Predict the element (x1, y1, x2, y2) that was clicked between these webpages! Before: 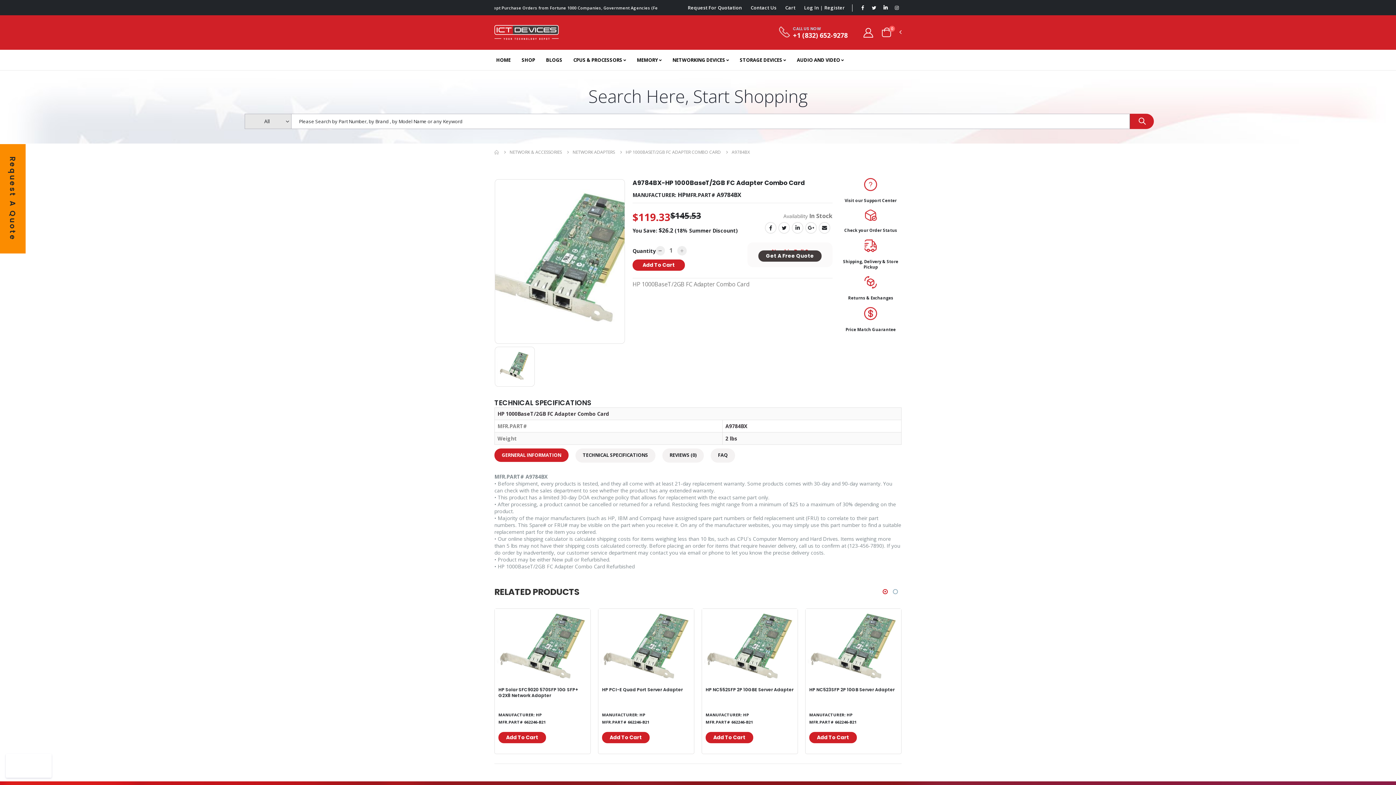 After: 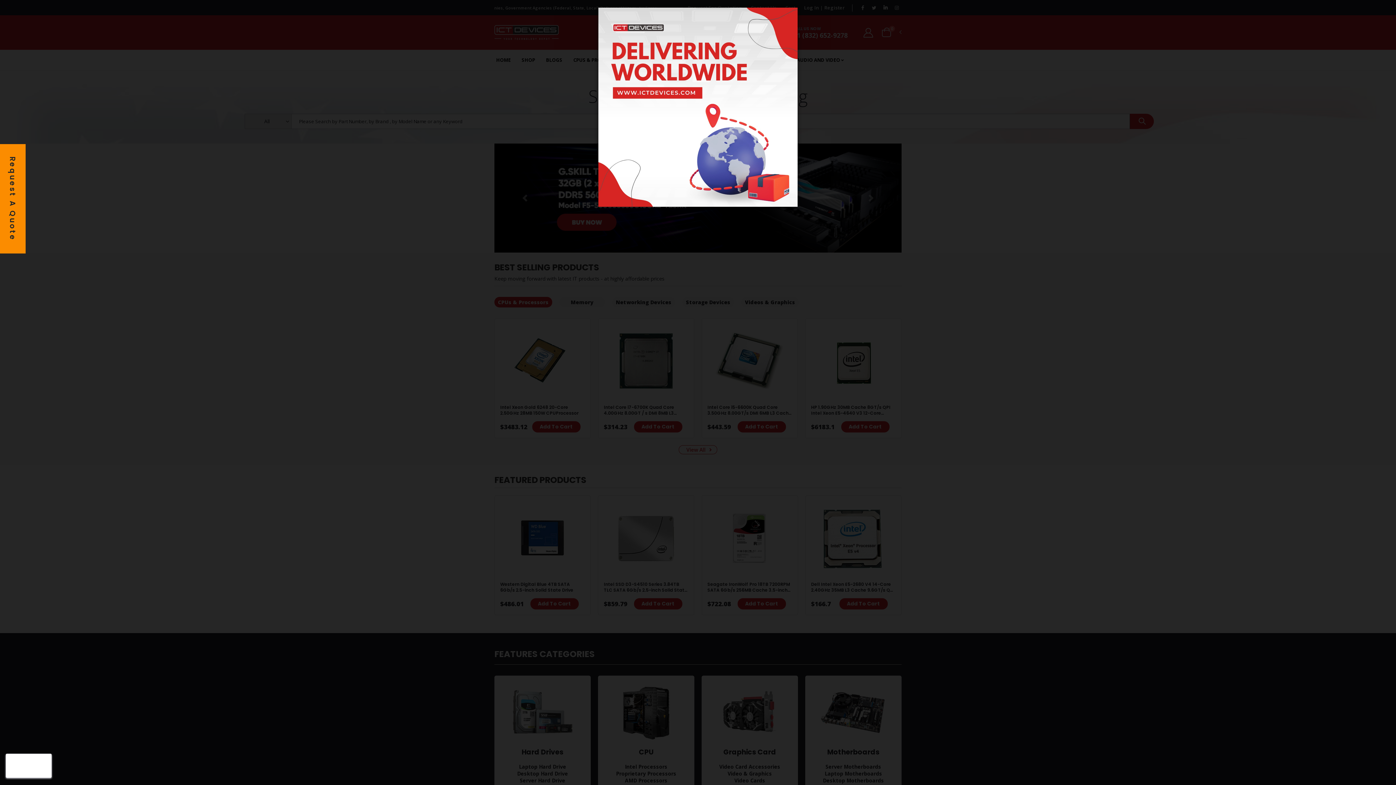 Action: label: HOME bbox: (494, 54, 519, 65)